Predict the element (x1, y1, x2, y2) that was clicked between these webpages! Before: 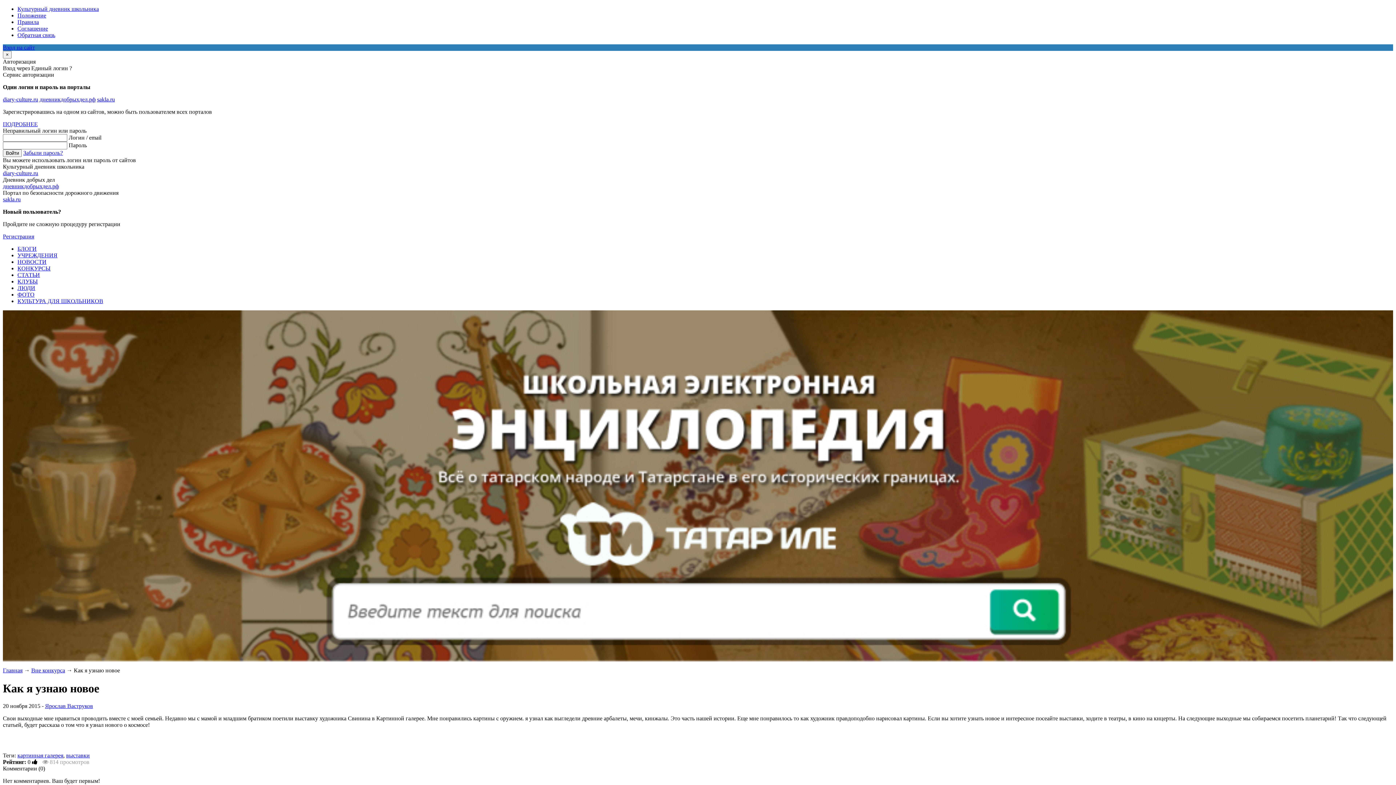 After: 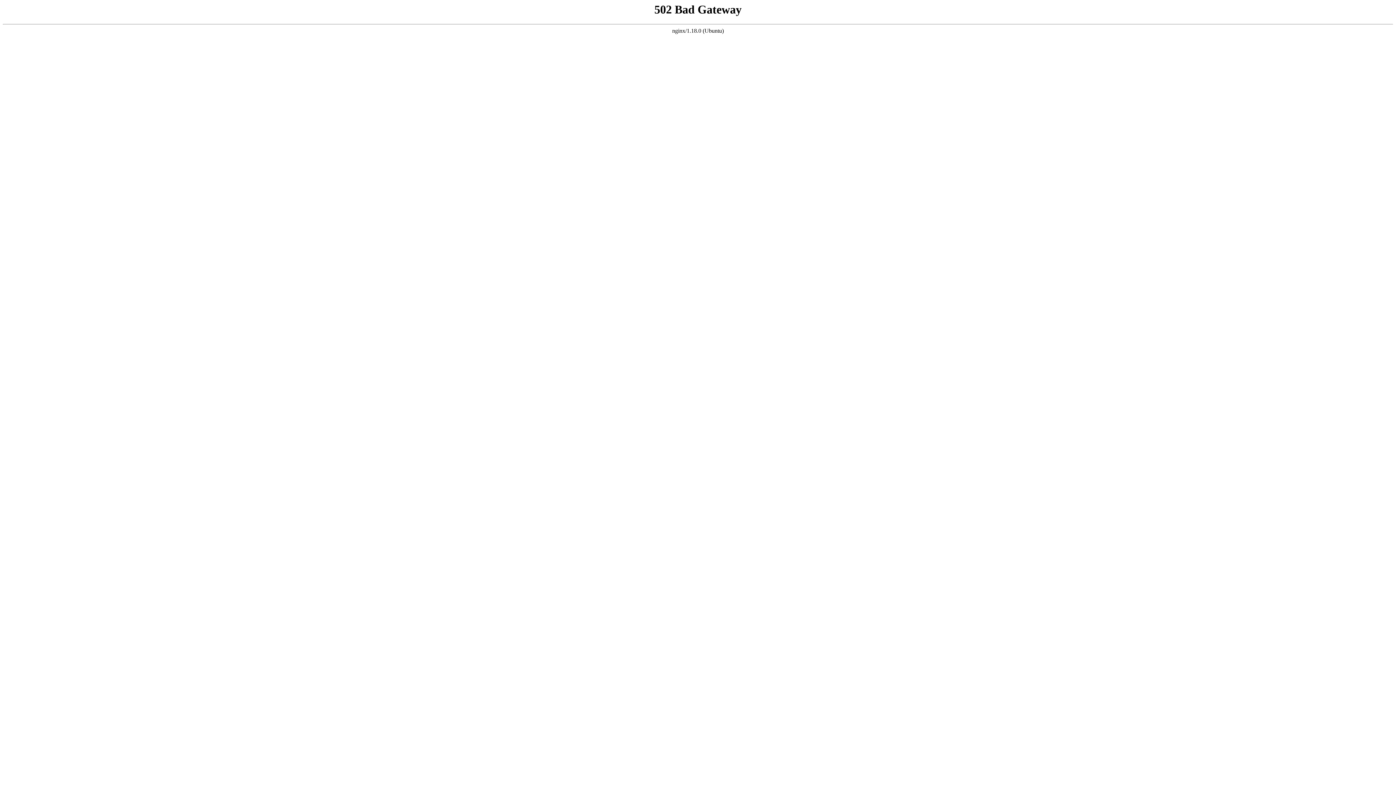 Action: label: ЛЮДИ bbox: (17, 285, 35, 291)